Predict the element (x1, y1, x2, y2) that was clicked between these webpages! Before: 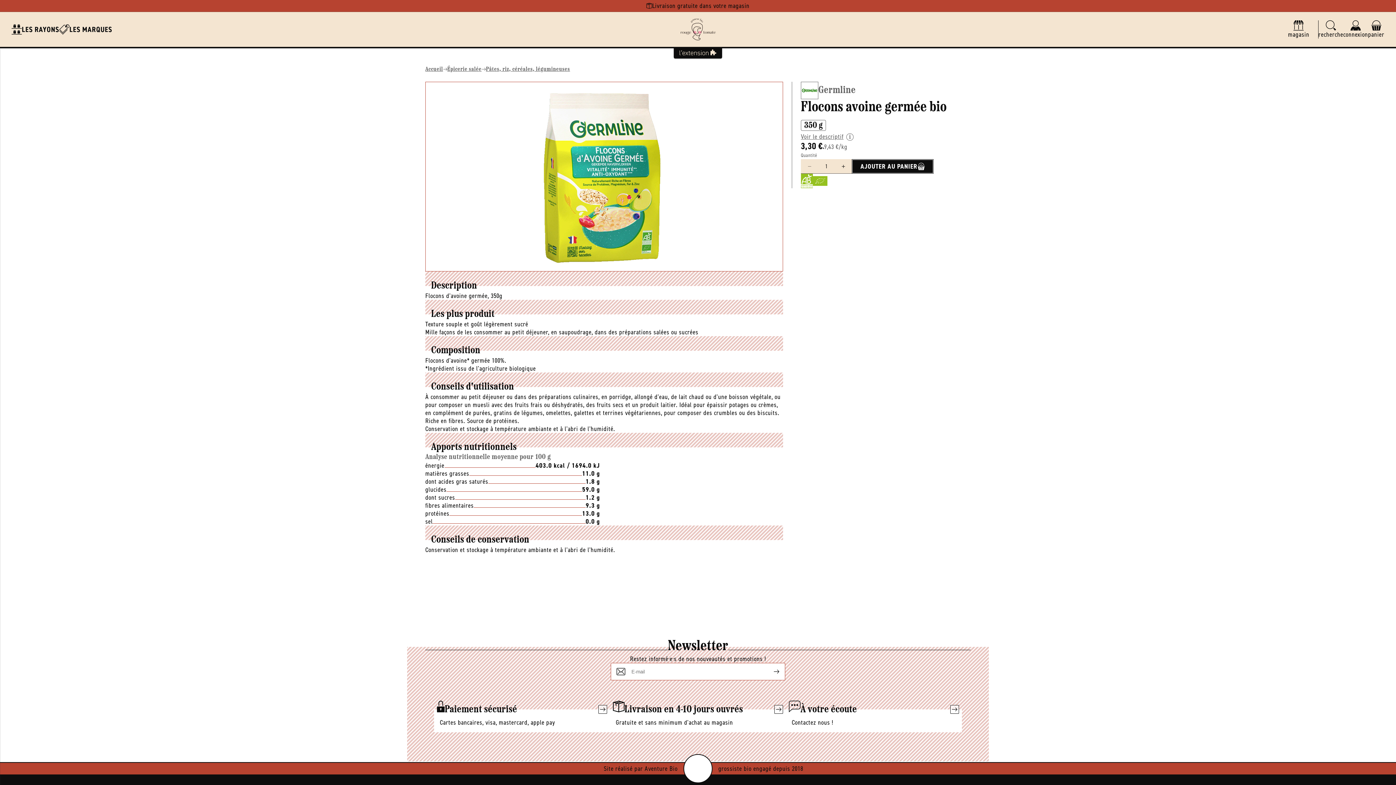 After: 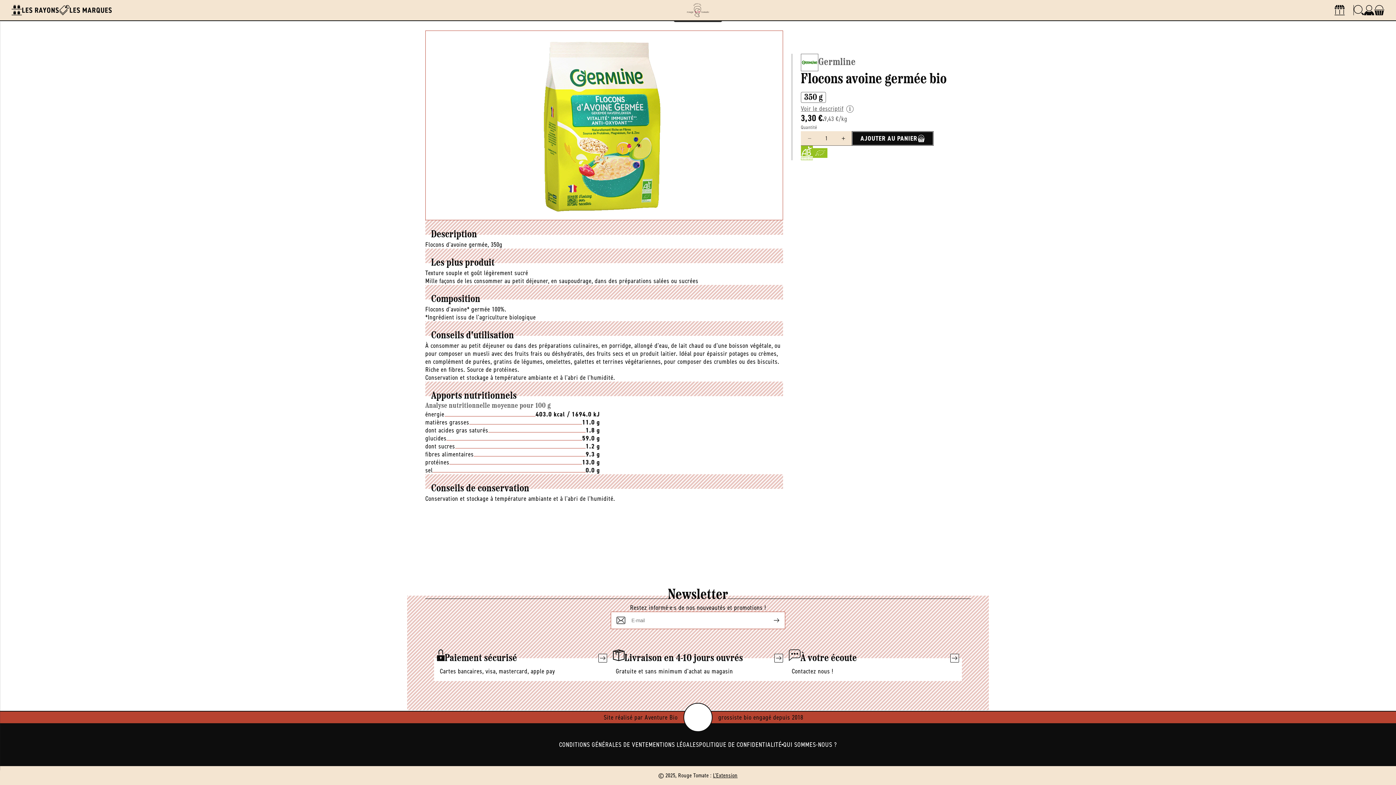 Action: bbox: (801, 132, 853, 141) label: Voir le descriptif